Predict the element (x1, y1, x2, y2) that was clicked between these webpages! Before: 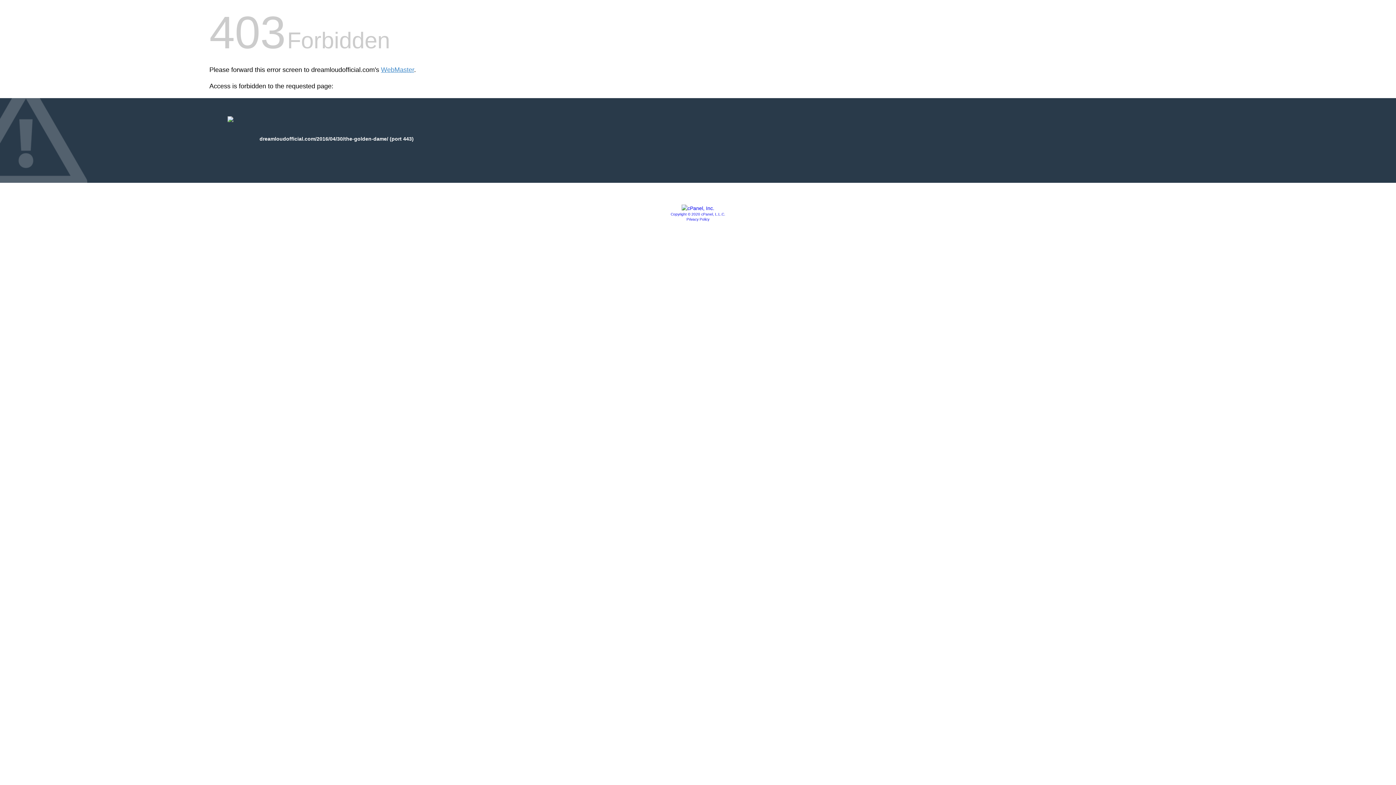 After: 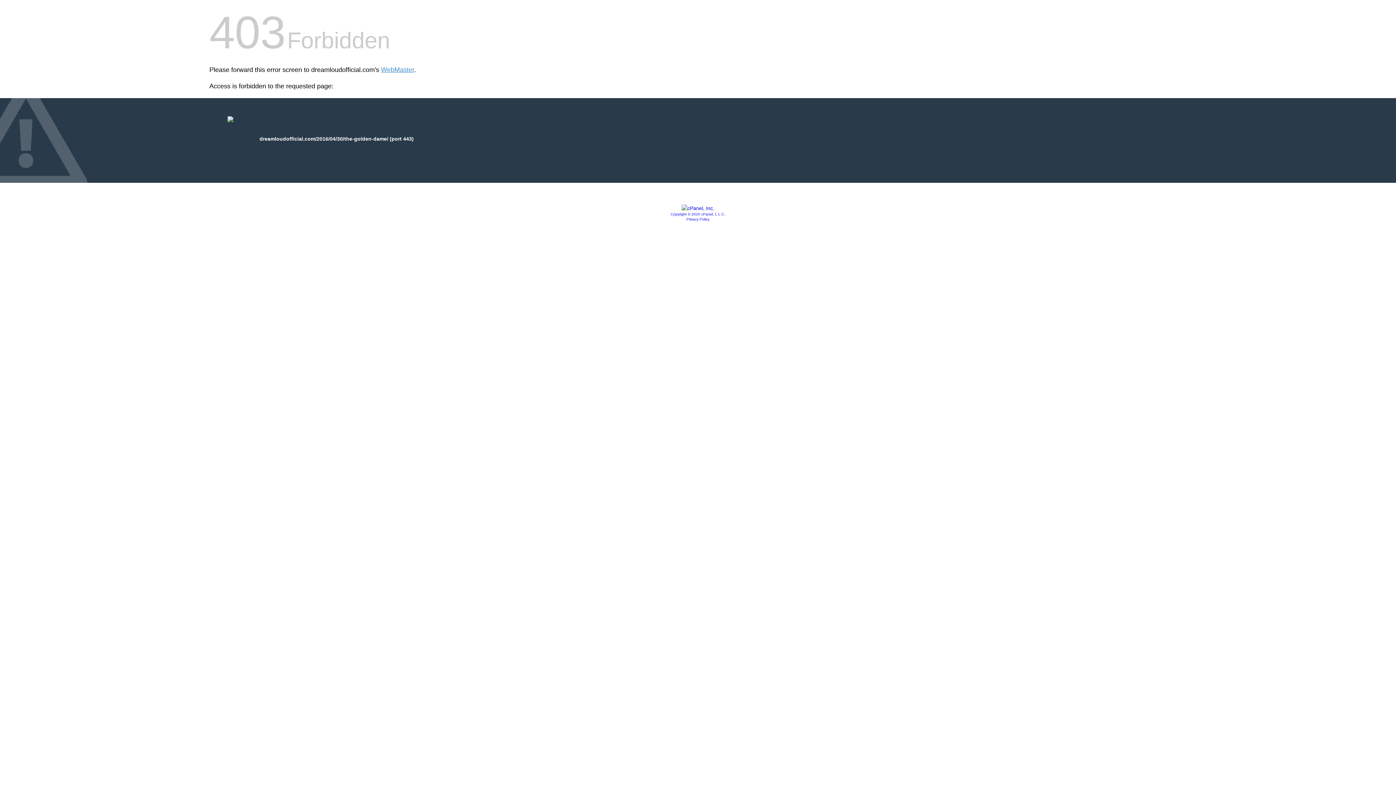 Action: bbox: (681, 205, 714, 211)